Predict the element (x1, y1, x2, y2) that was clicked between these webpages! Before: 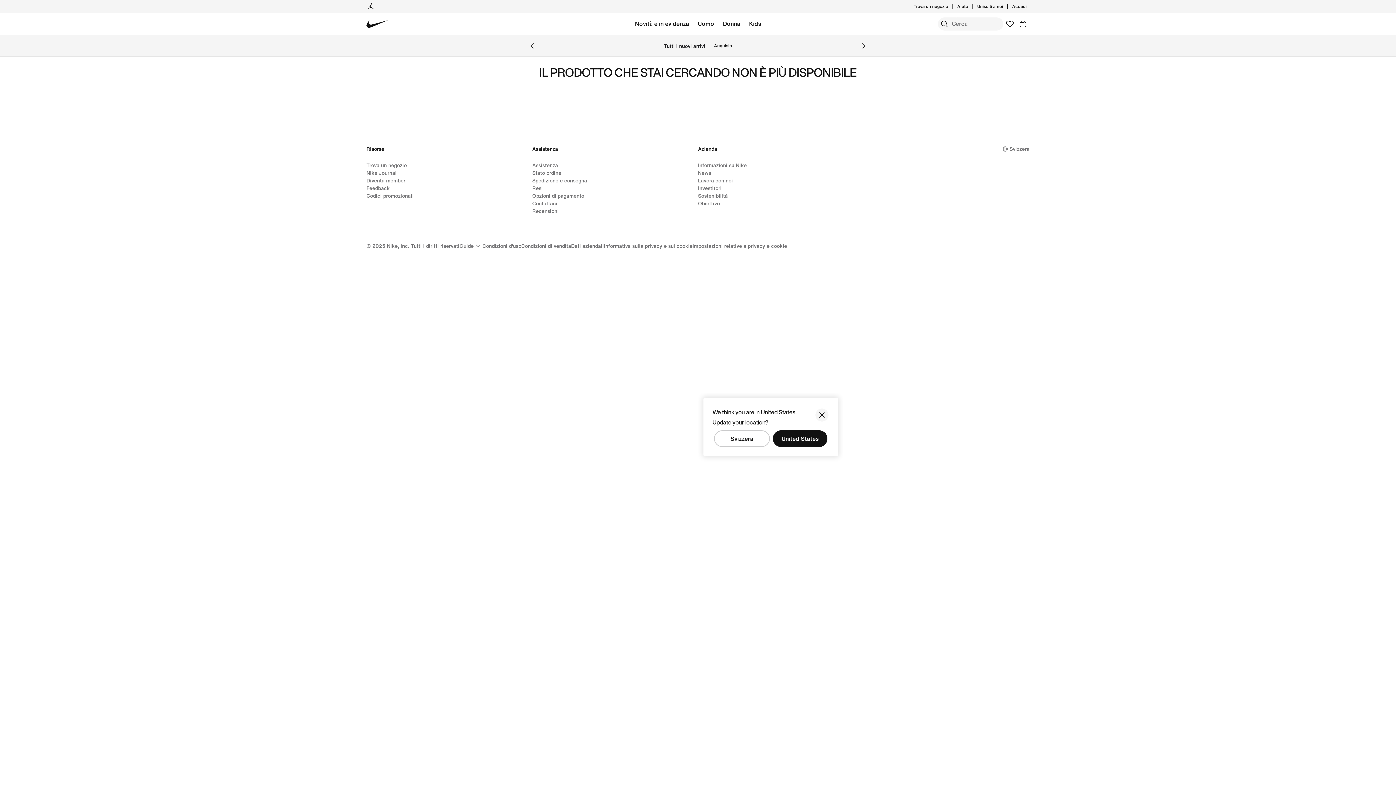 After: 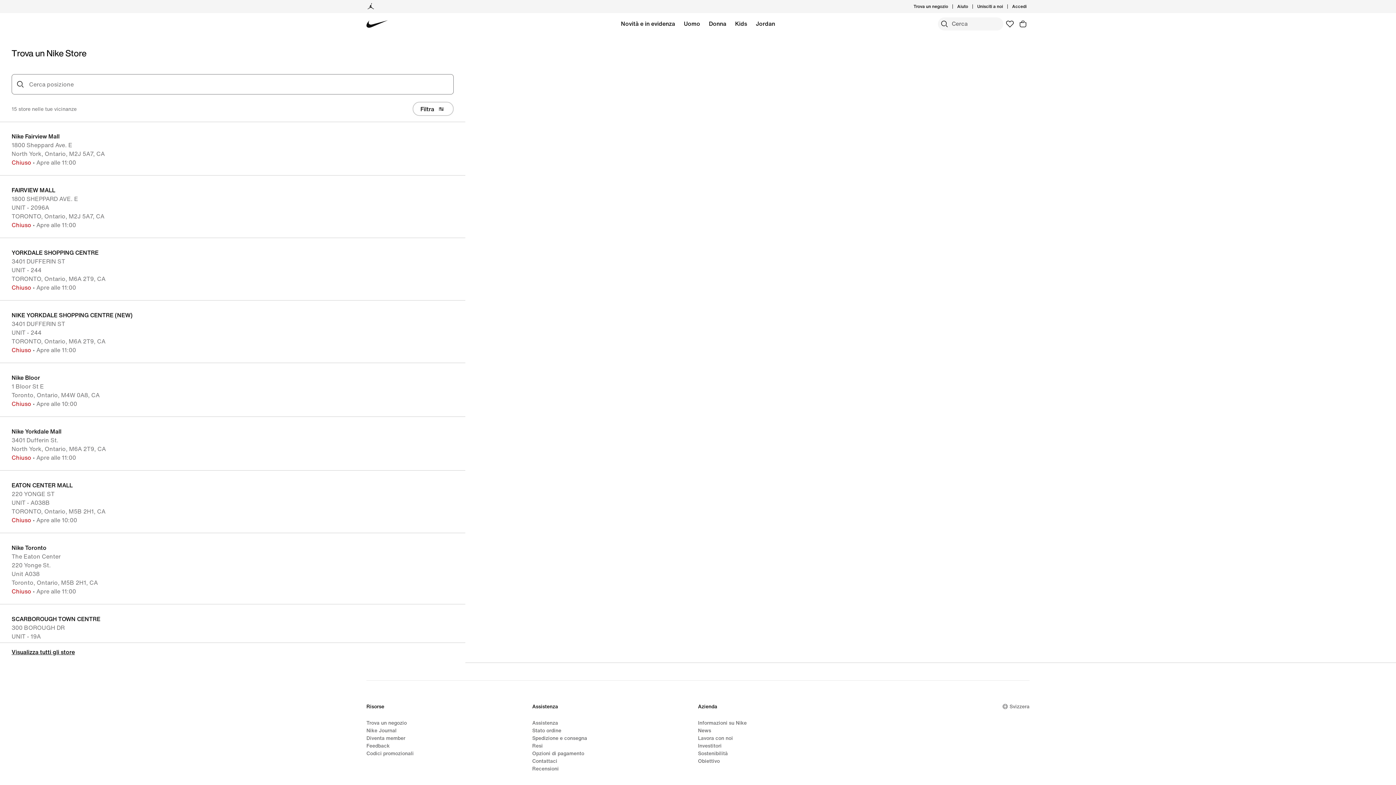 Action: label: Trova un negozio bbox: (913, 3, 948, 9)